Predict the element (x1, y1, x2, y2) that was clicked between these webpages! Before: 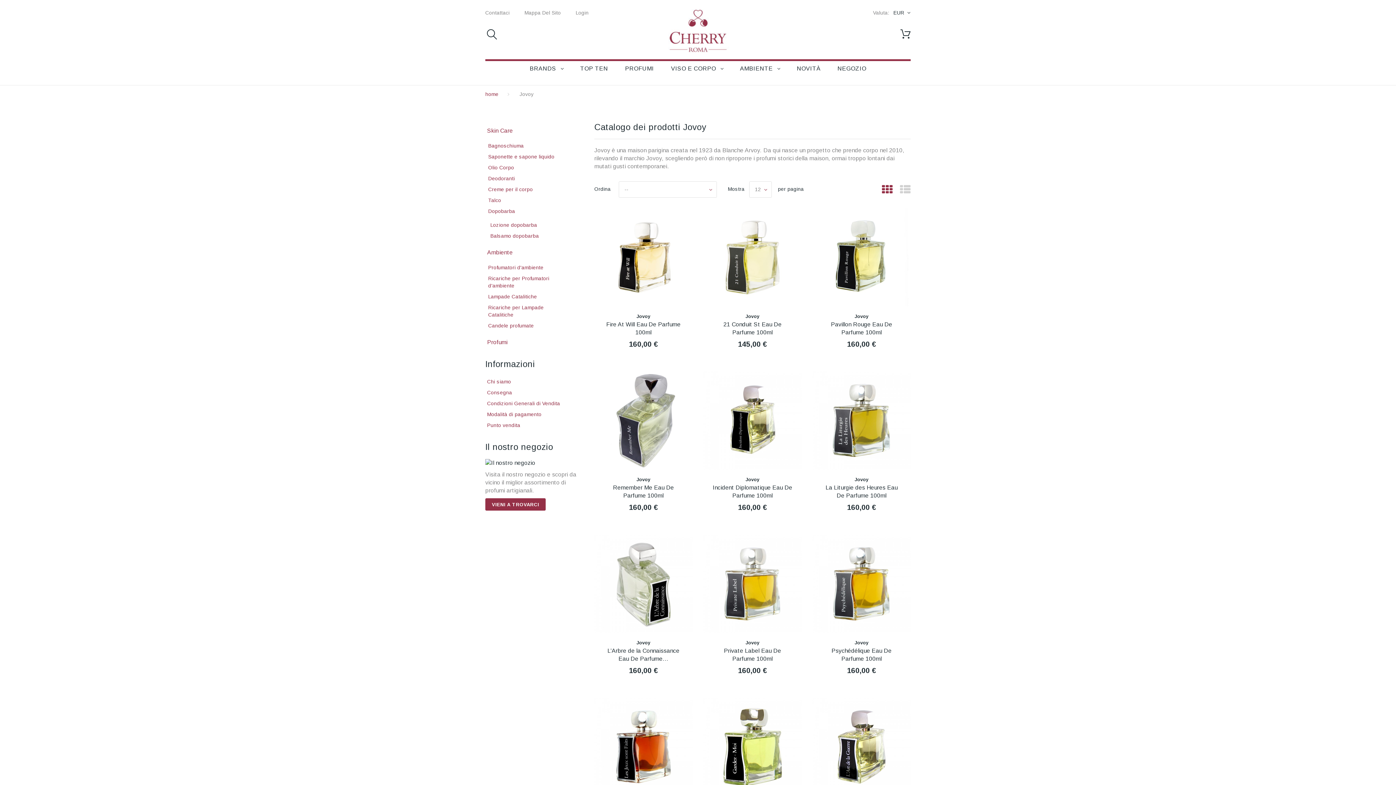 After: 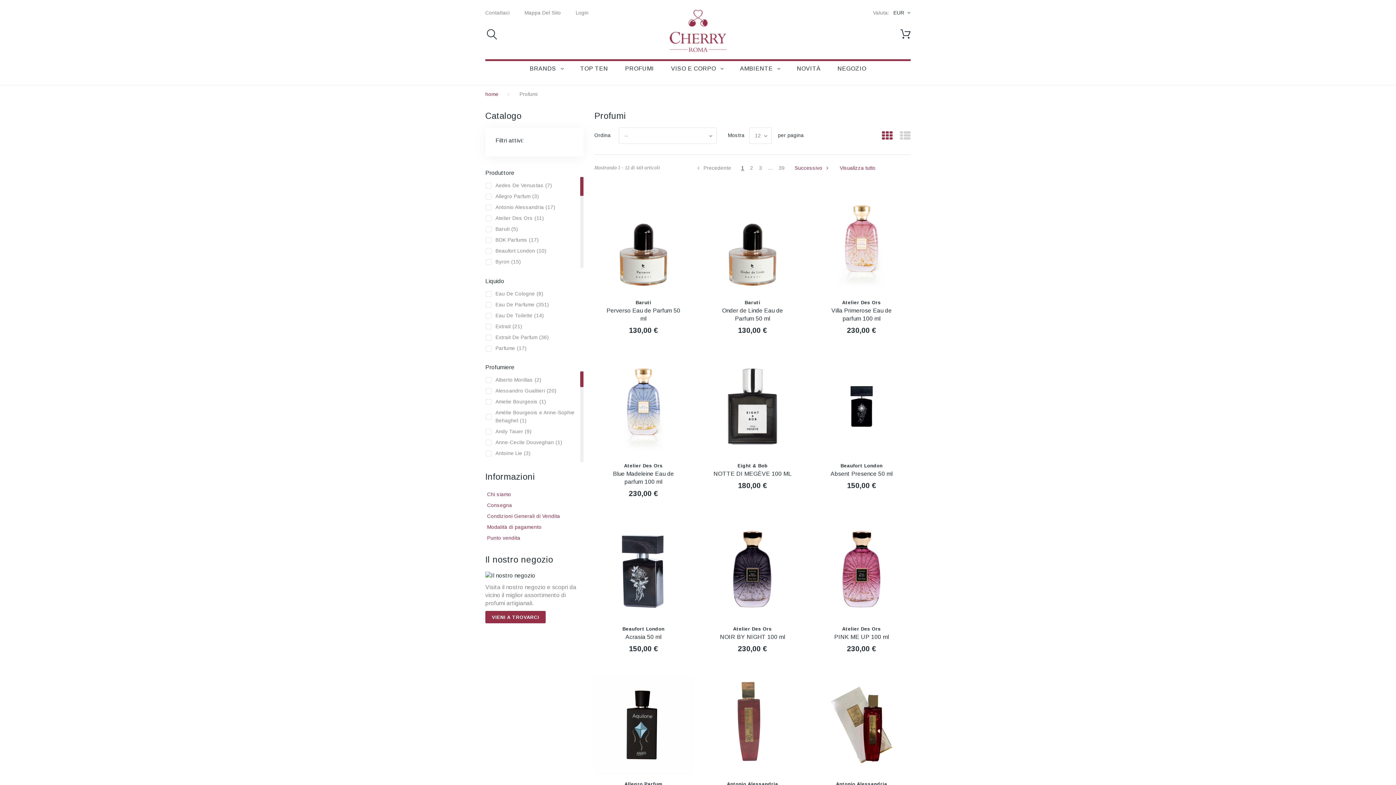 Action: bbox: (624, 64, 655, 72) label: PROFUMI